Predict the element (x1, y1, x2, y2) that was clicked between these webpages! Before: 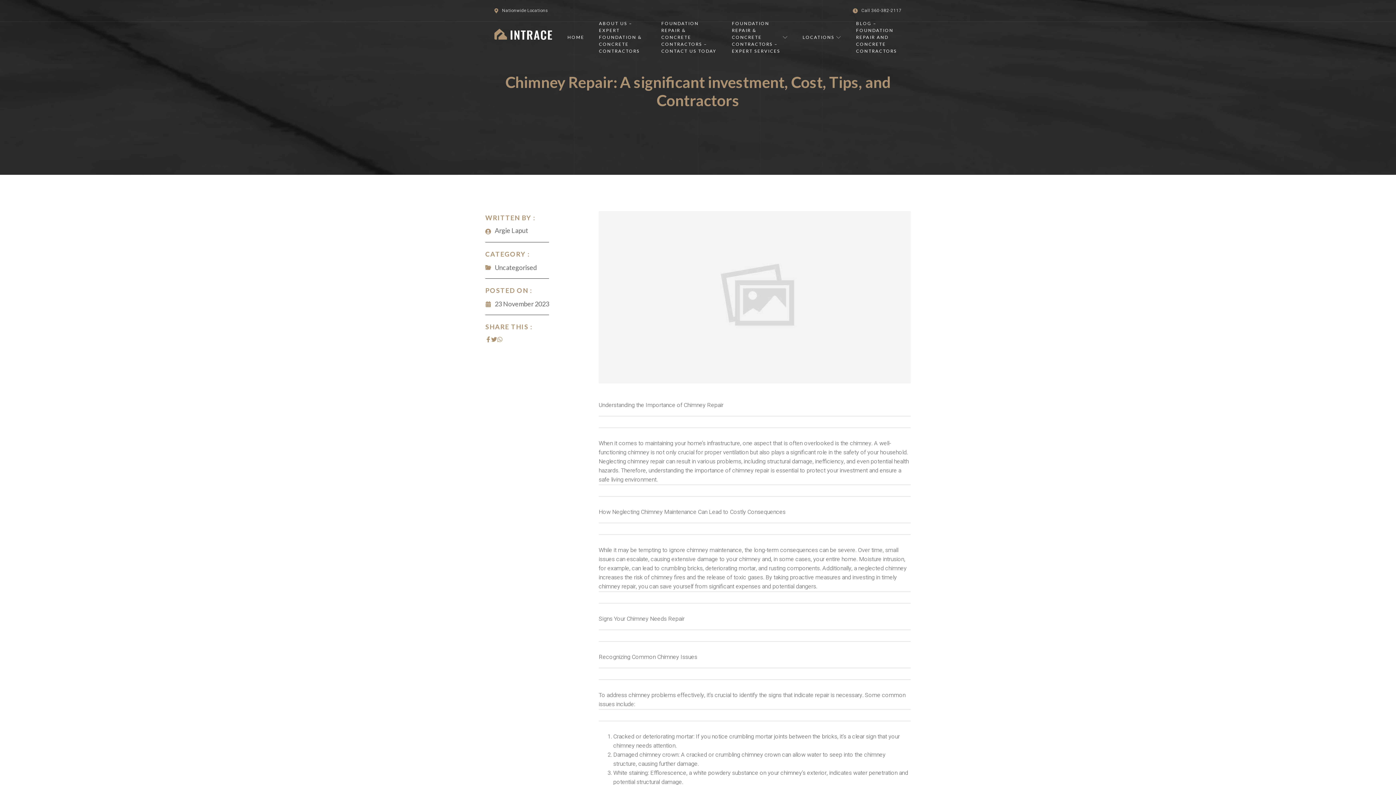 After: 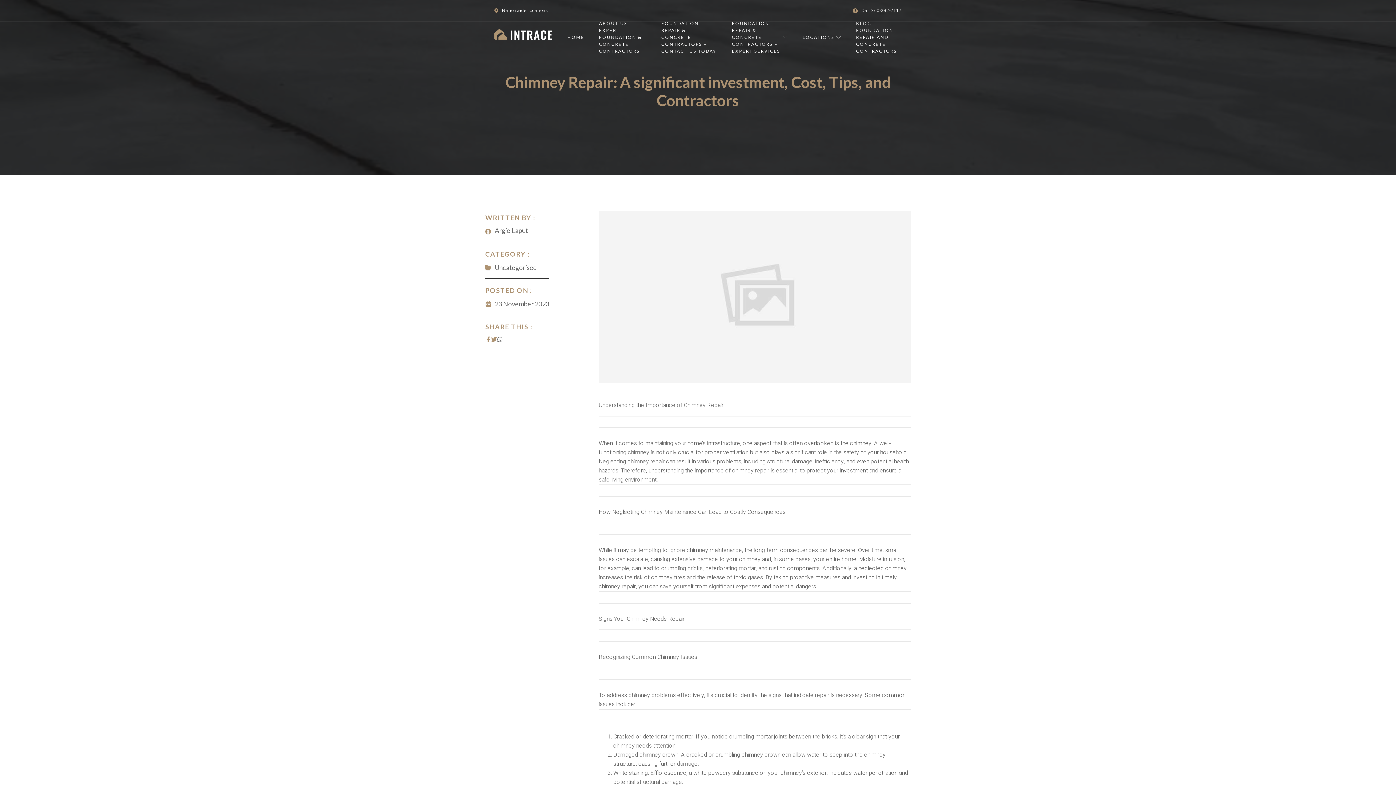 Action: bbox: (497, 336, 502, 342)